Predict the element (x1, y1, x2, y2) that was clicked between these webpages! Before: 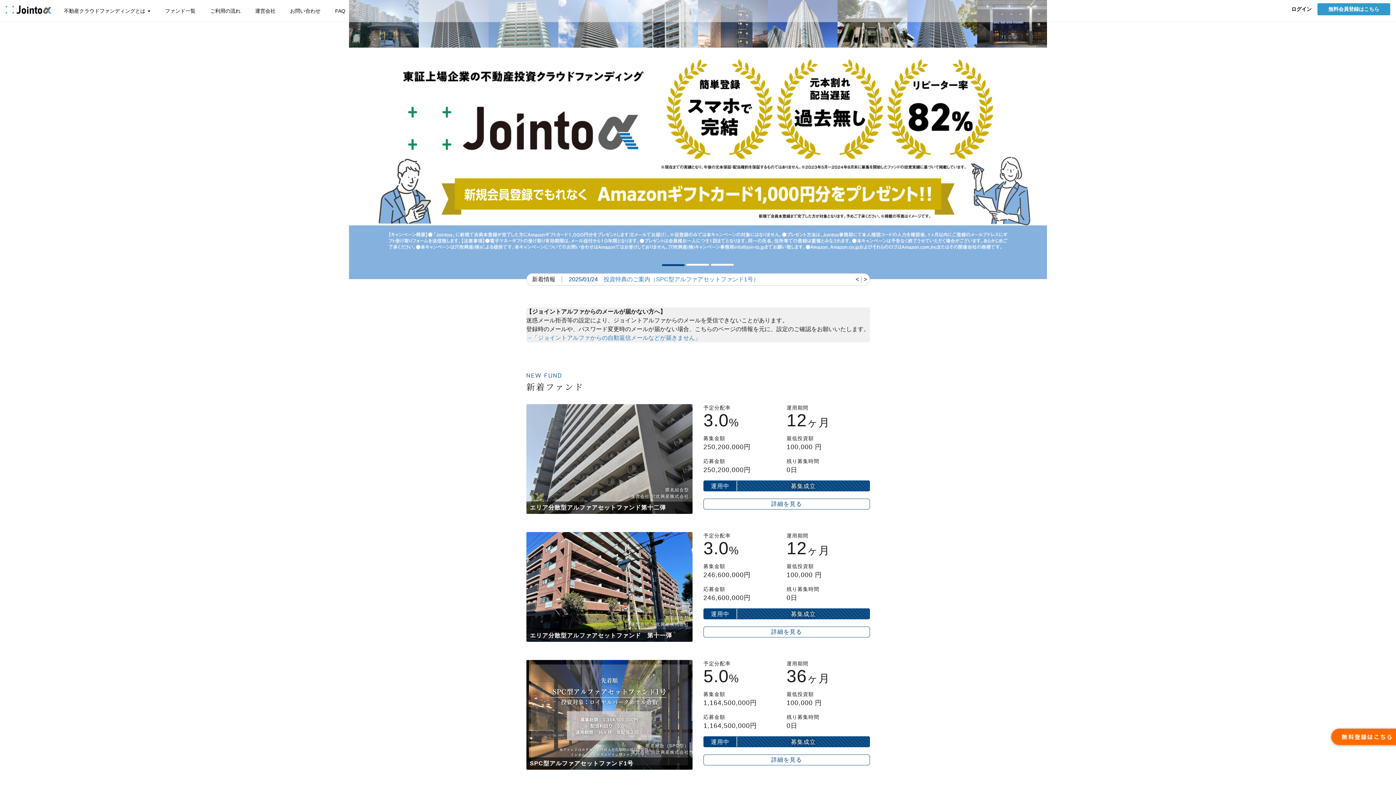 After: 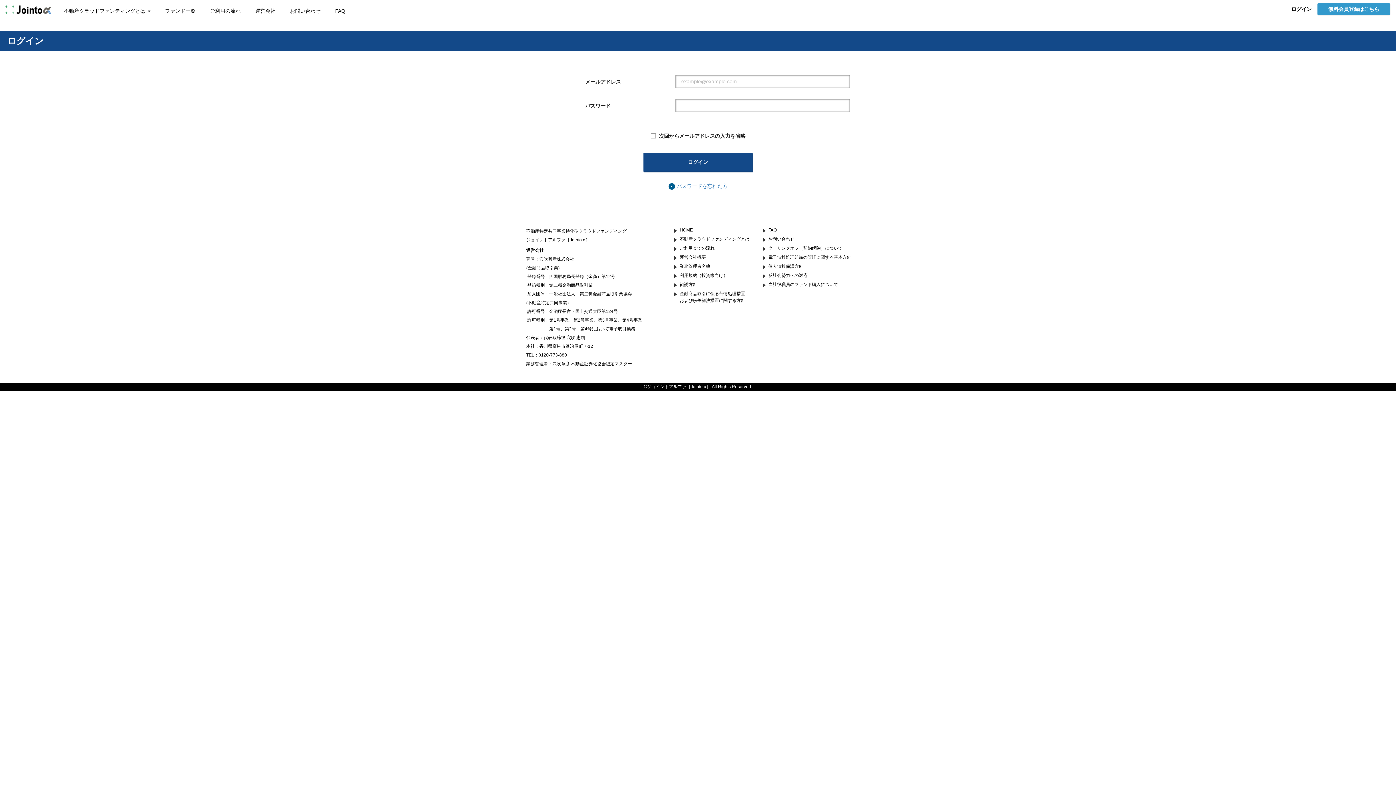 Action: label: ログイン bbox: (1286, 0, 1317, 18)